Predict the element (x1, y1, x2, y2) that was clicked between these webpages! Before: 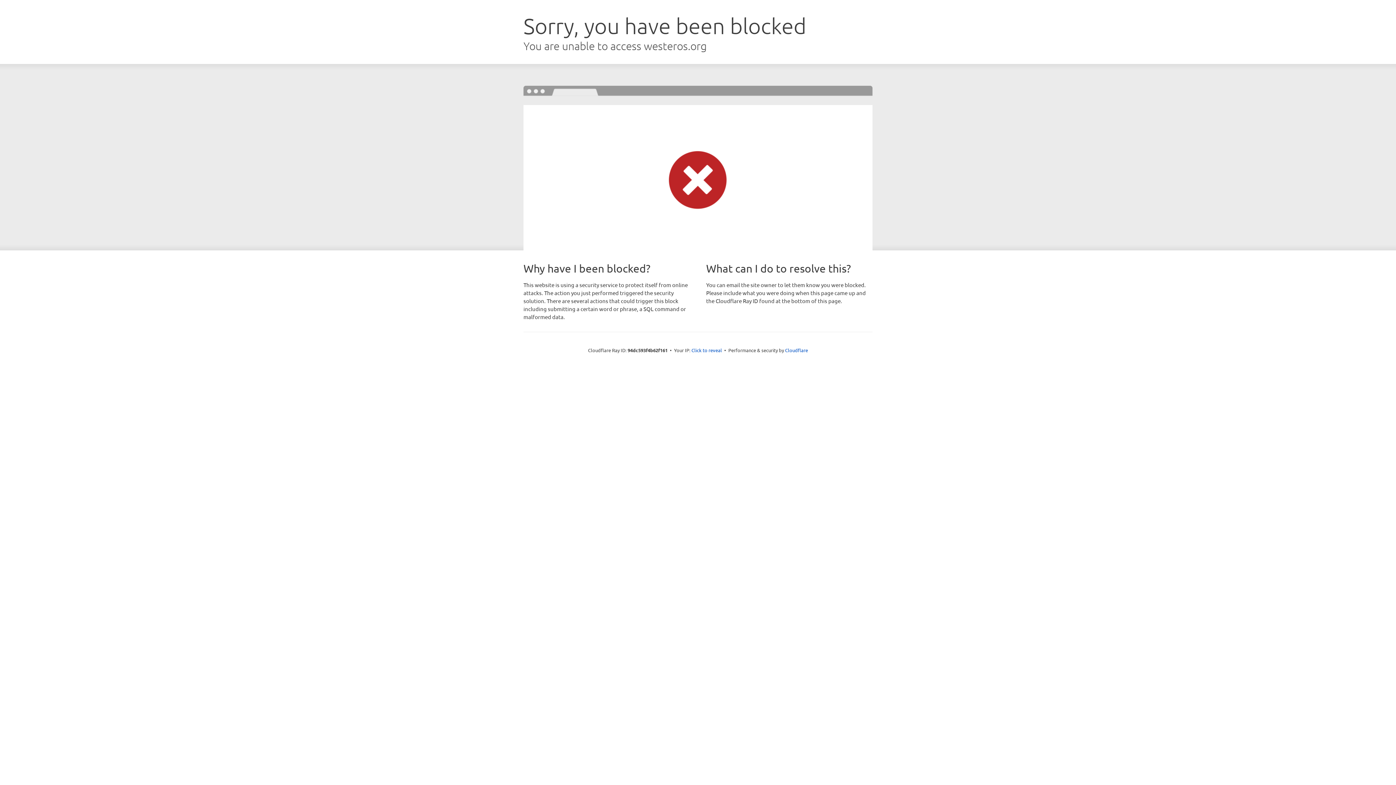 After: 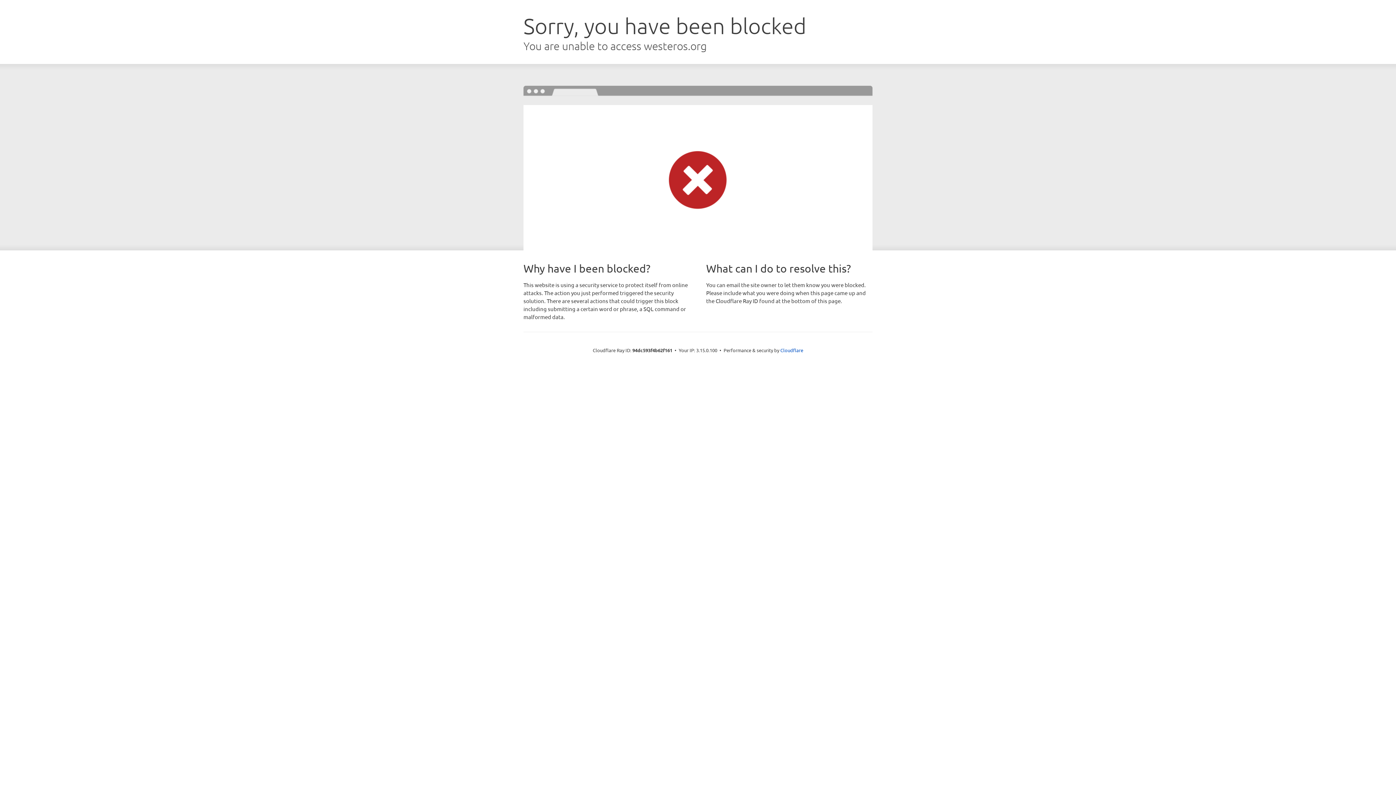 Action: bbox: (691, 346, 722, 353) label: Click to reveal